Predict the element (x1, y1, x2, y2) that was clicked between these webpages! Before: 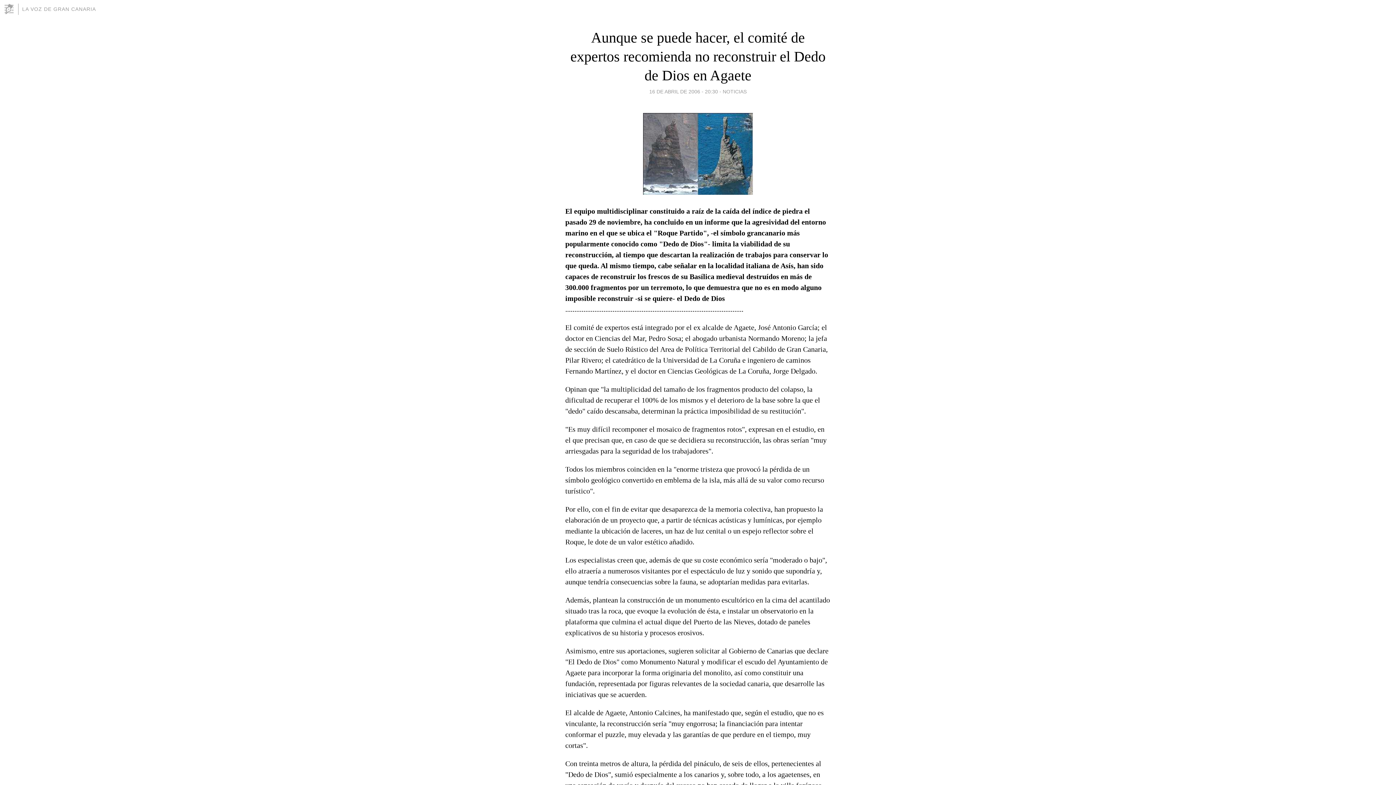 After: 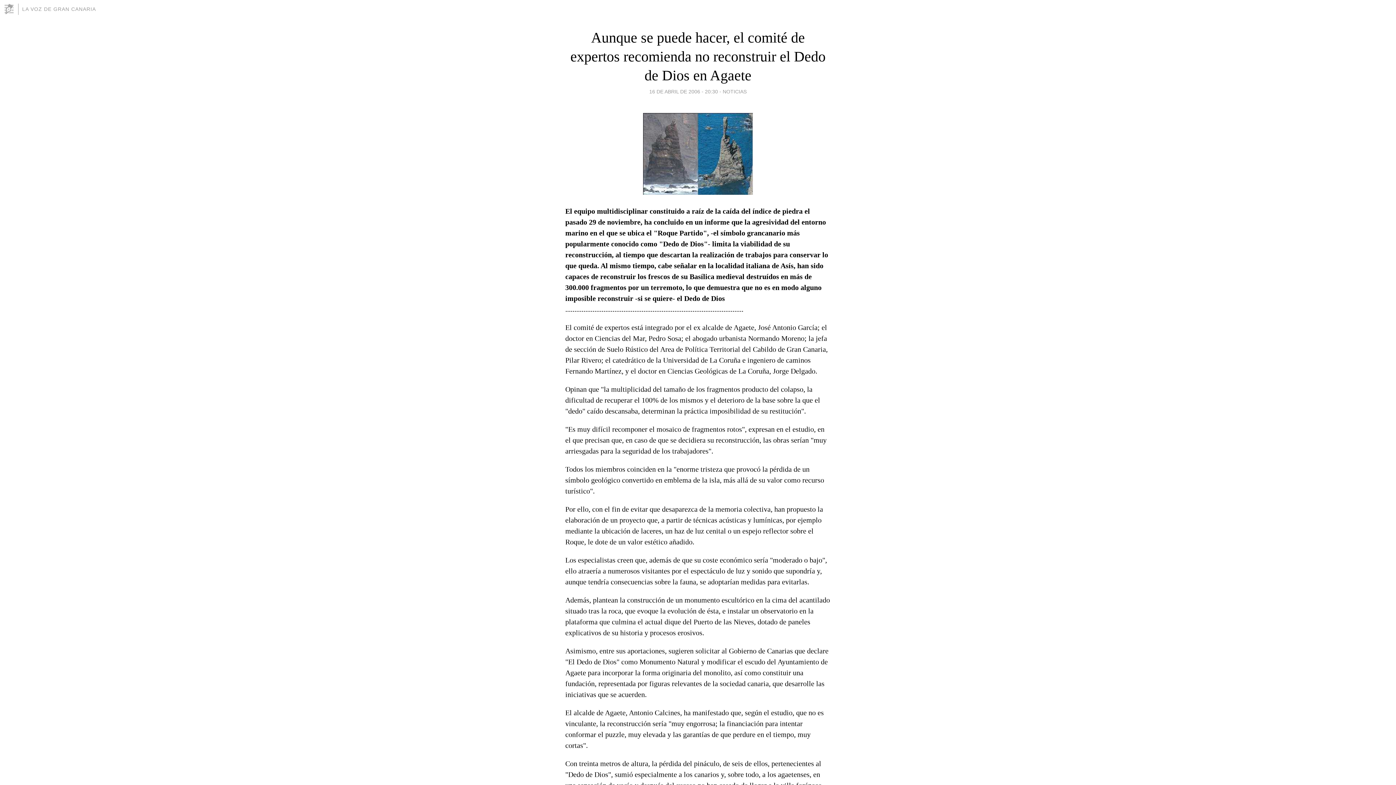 Action: label: Aunque se puede hacer, el comité de expertos recomienda no reconstruir el Dedo de Dios en Agaete bbox: (570, 29, 825, 83)